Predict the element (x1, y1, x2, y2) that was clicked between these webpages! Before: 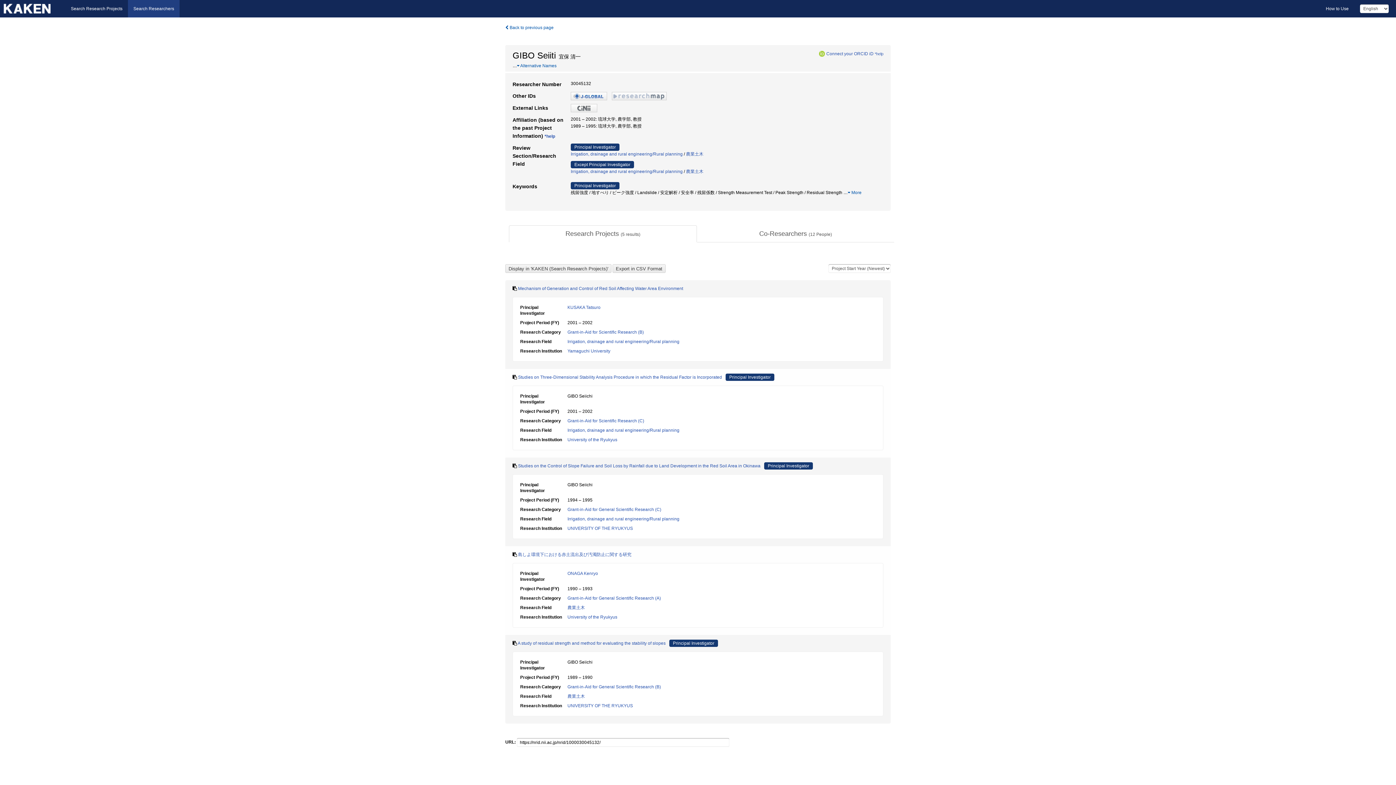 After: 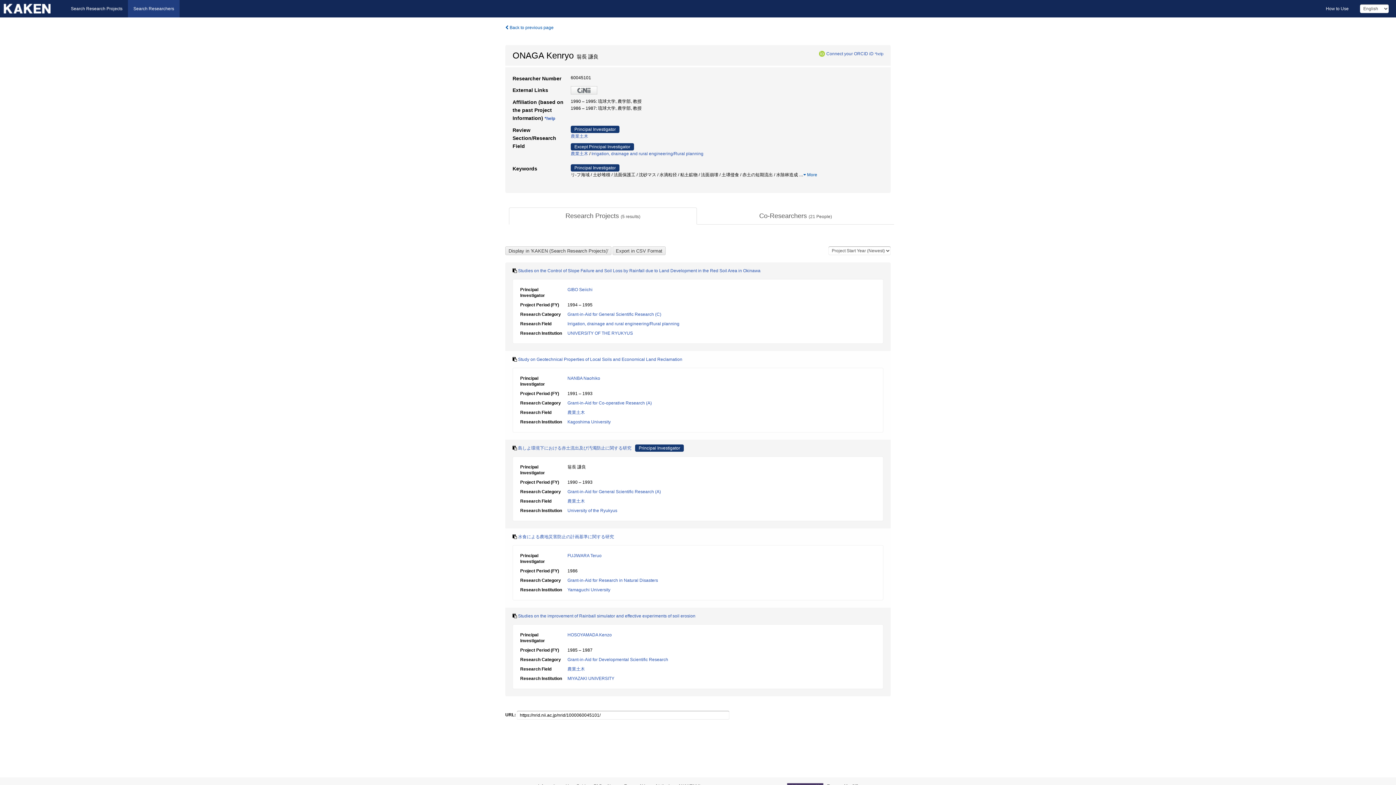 Action: label: ONAGA Kenryo bbox: (567, 571, 598, 576)